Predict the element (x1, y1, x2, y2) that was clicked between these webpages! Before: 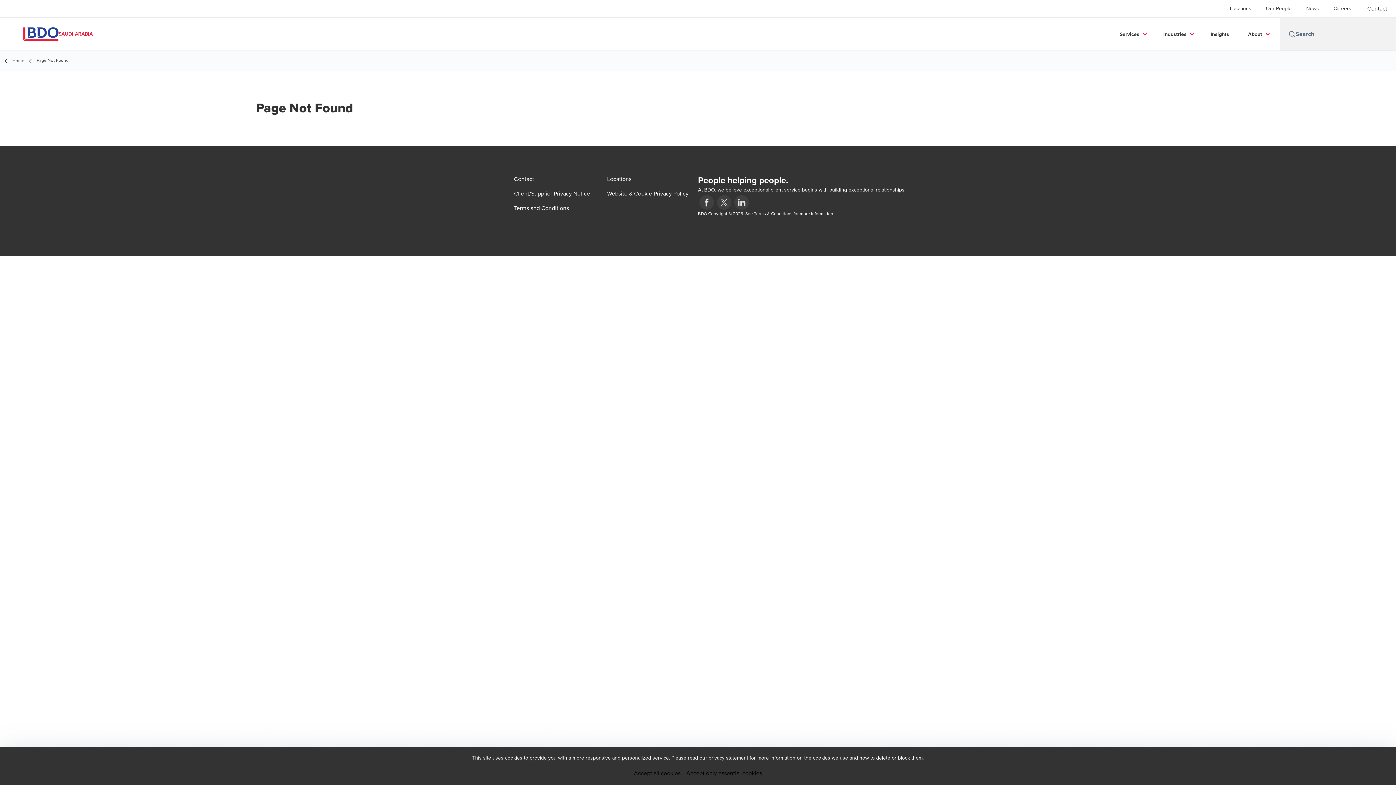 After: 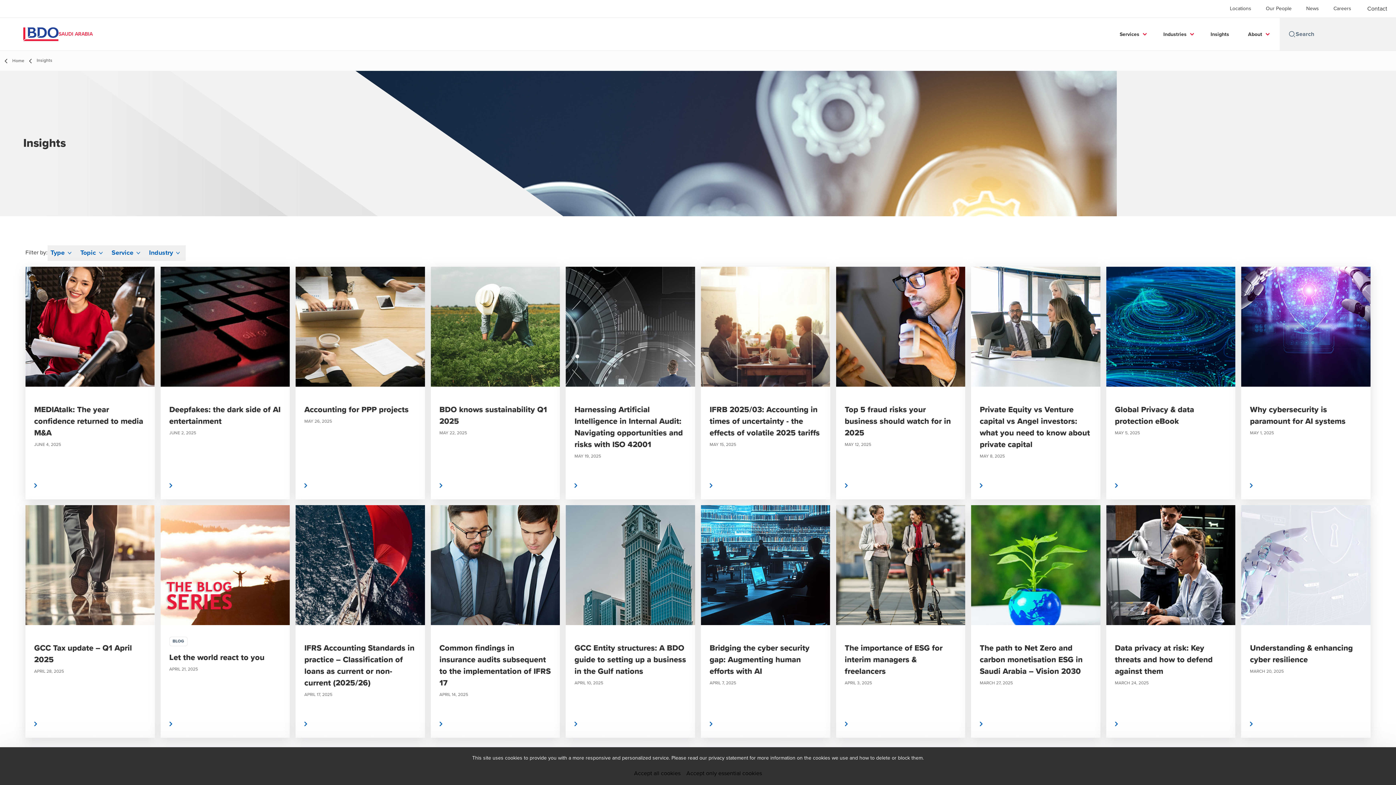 Action: label: Insights bbox: (1210, 23, 1229, 45)